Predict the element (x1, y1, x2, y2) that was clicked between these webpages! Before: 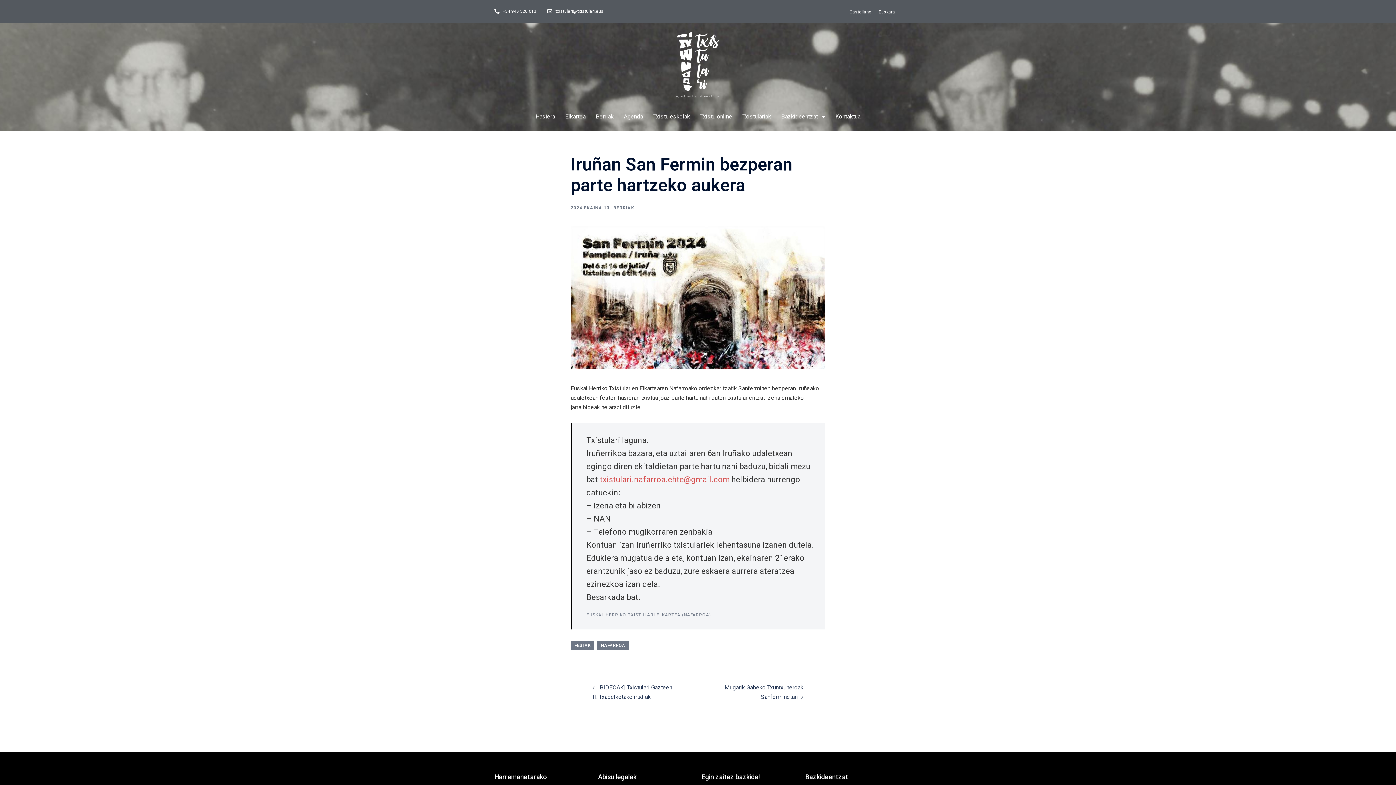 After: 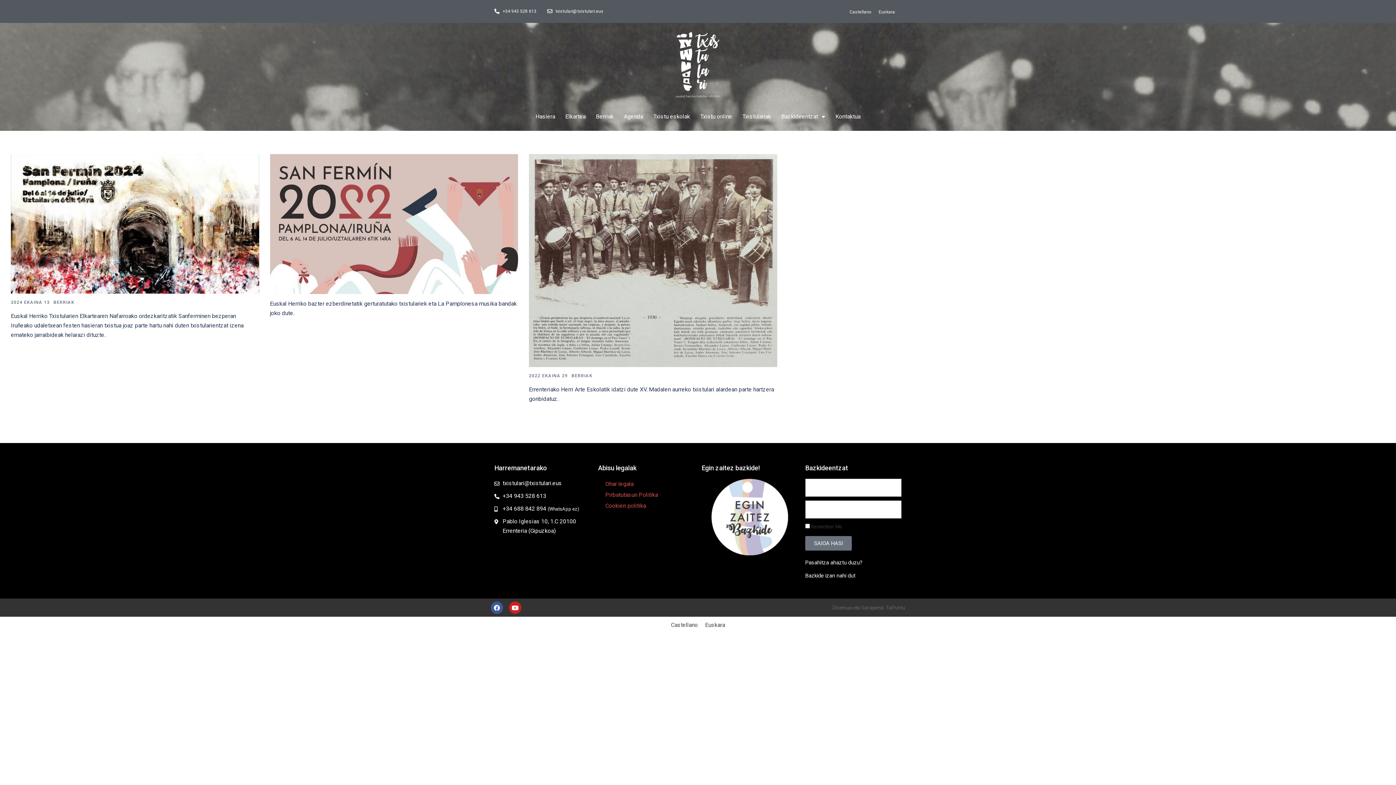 Action: label: FESTAK bbox: (570, 641, 594, 650)